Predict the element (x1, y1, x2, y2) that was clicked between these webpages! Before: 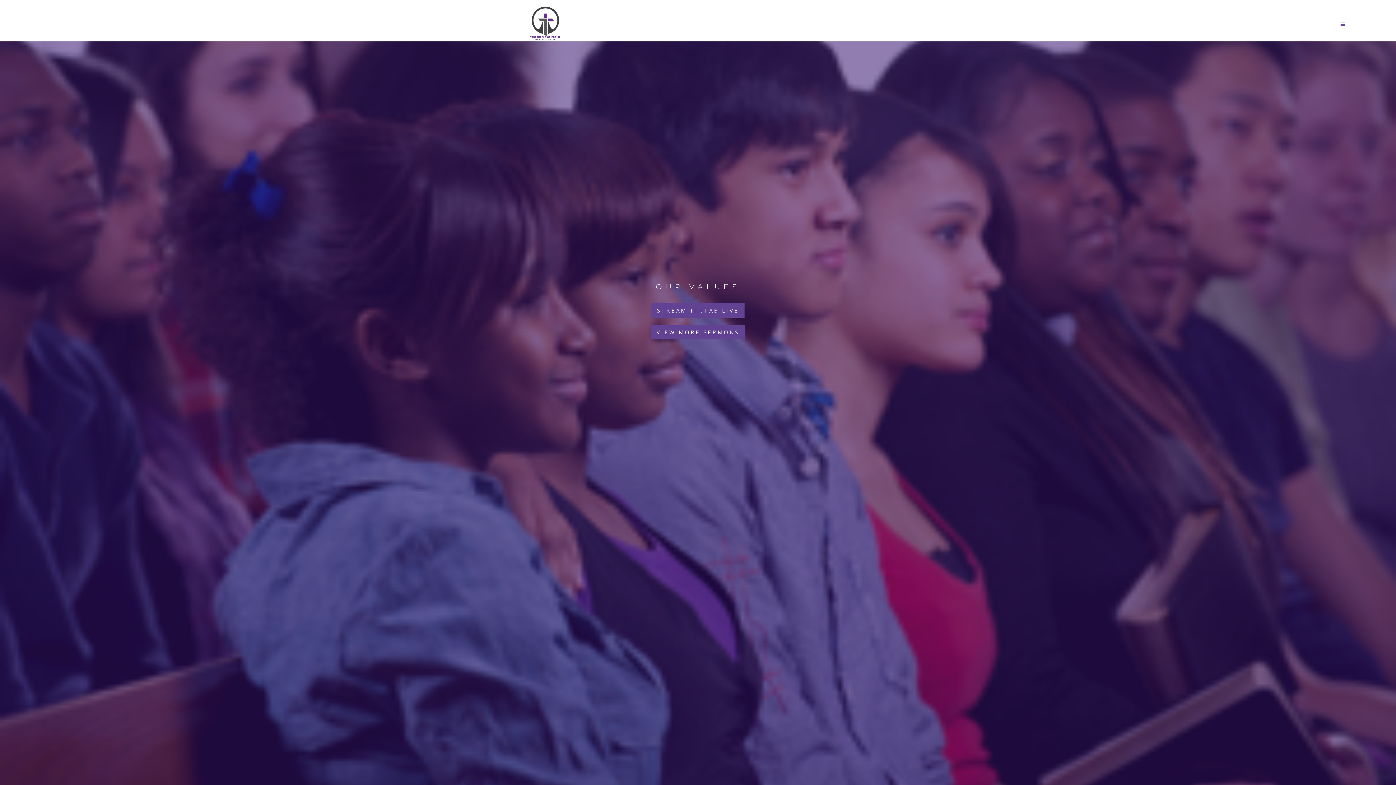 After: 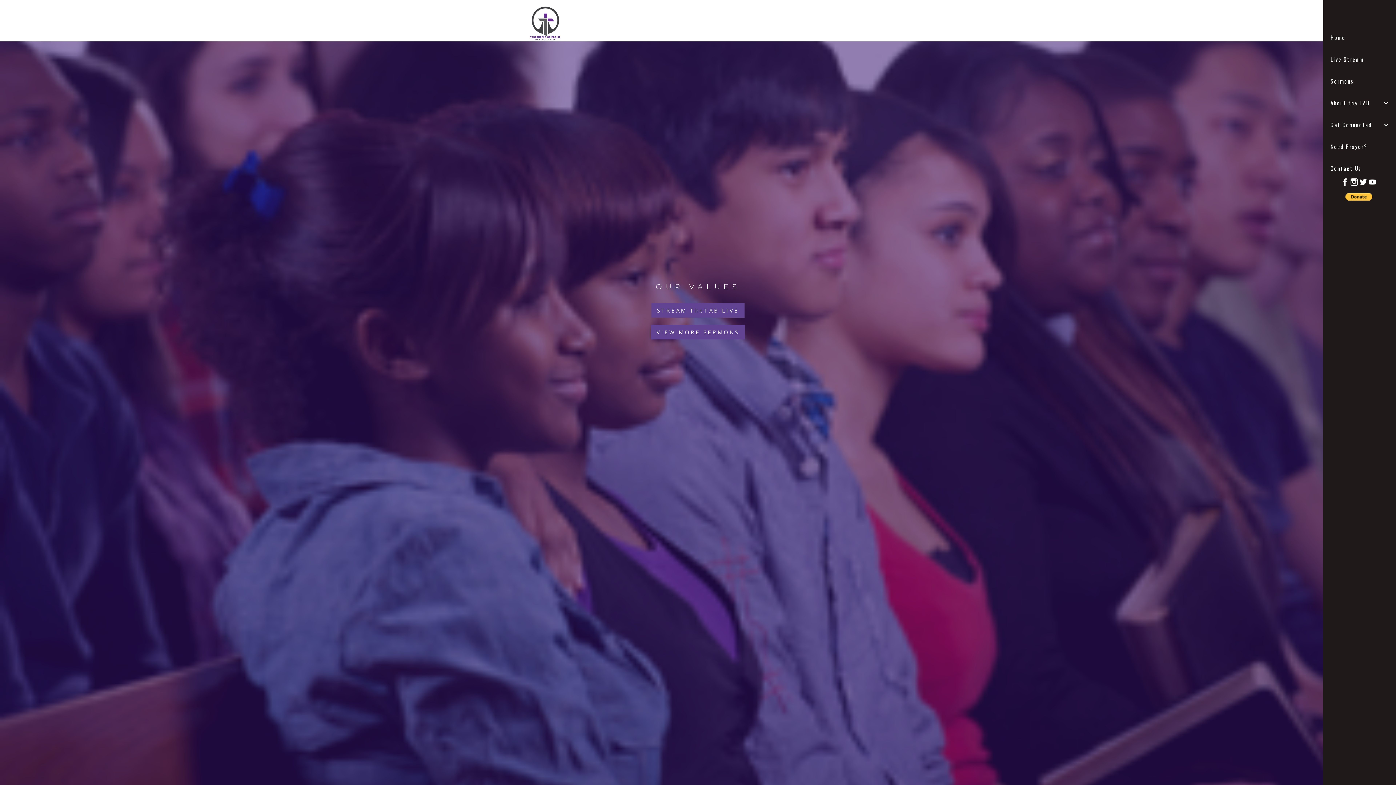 Action: label: menu bbox: (47, 13, 1353, 34)